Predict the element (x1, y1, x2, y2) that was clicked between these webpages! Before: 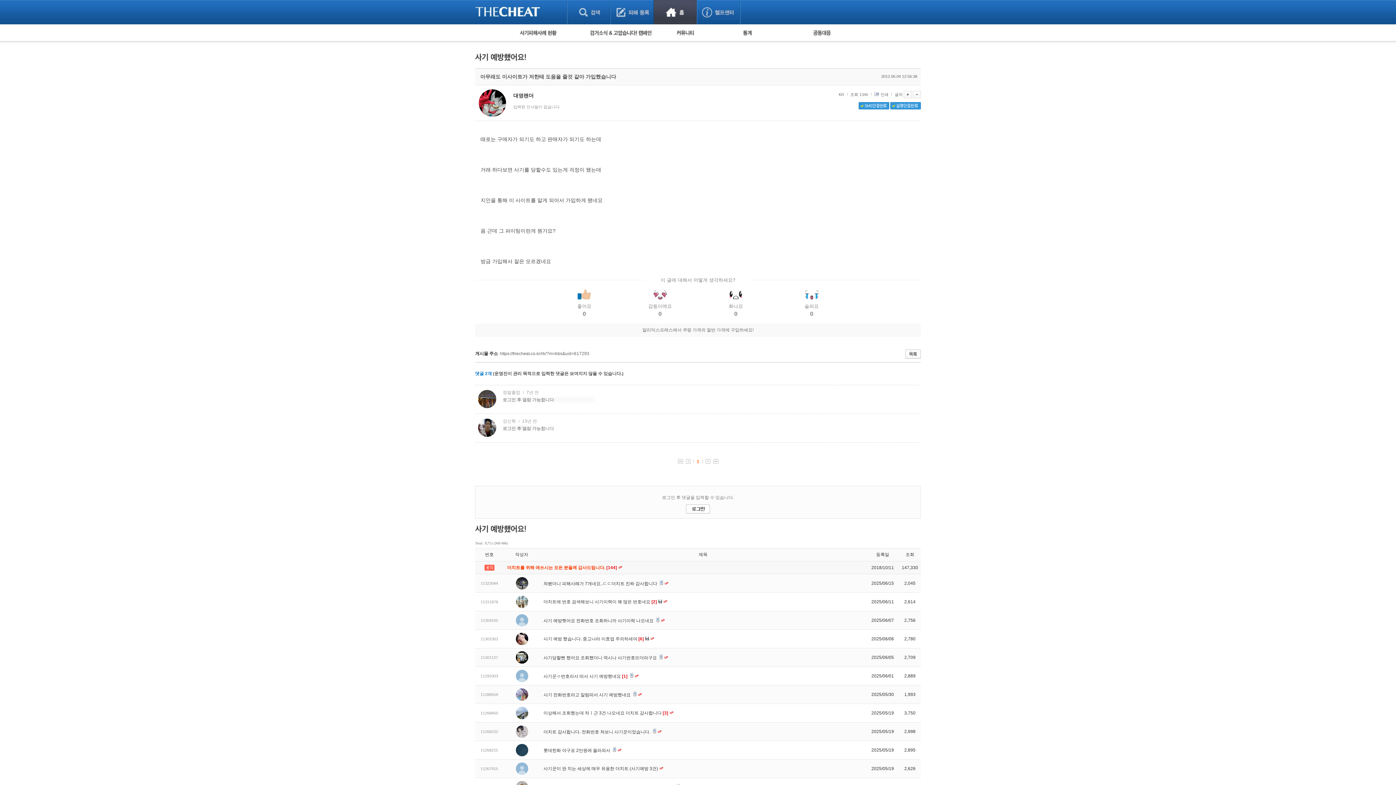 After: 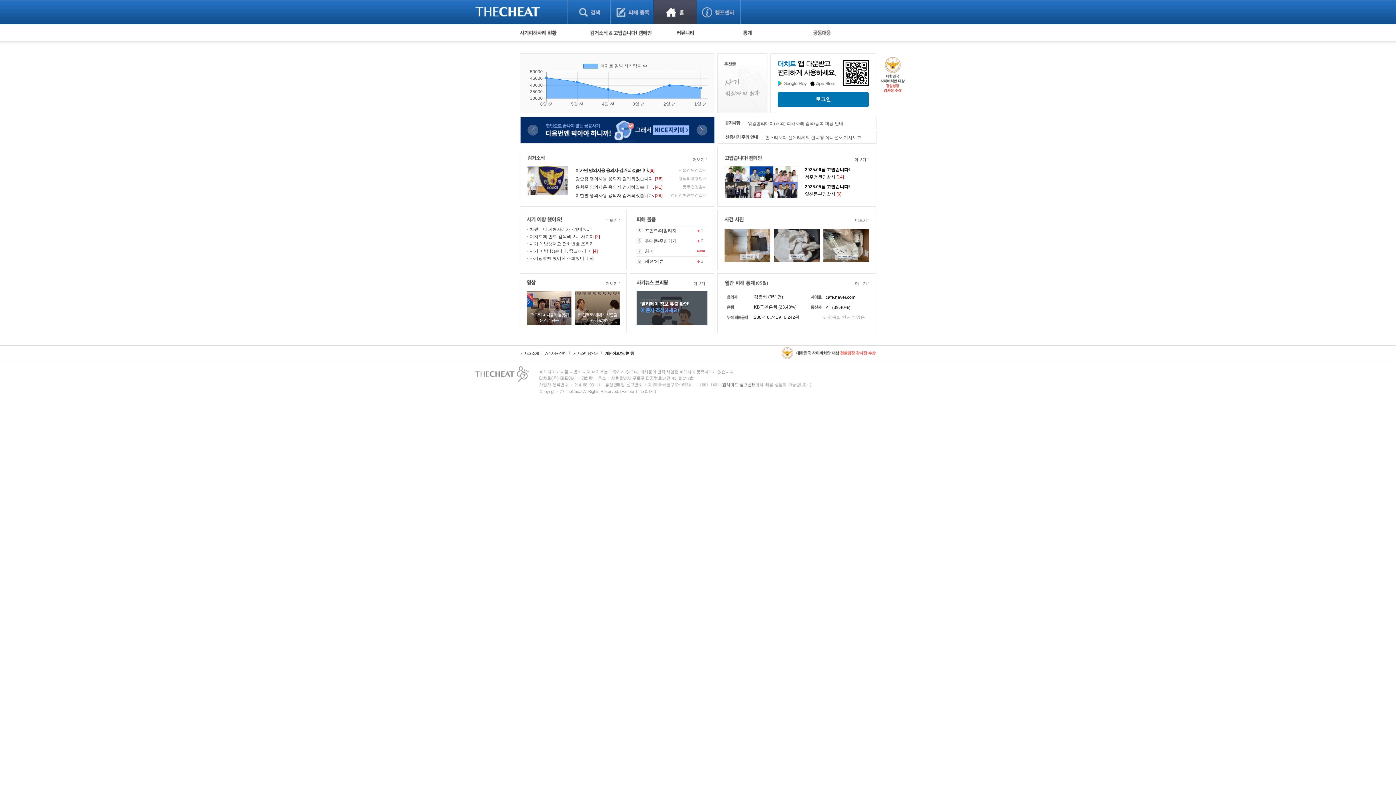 Action: bbox: (653, 0, 697, 24) label: 홈